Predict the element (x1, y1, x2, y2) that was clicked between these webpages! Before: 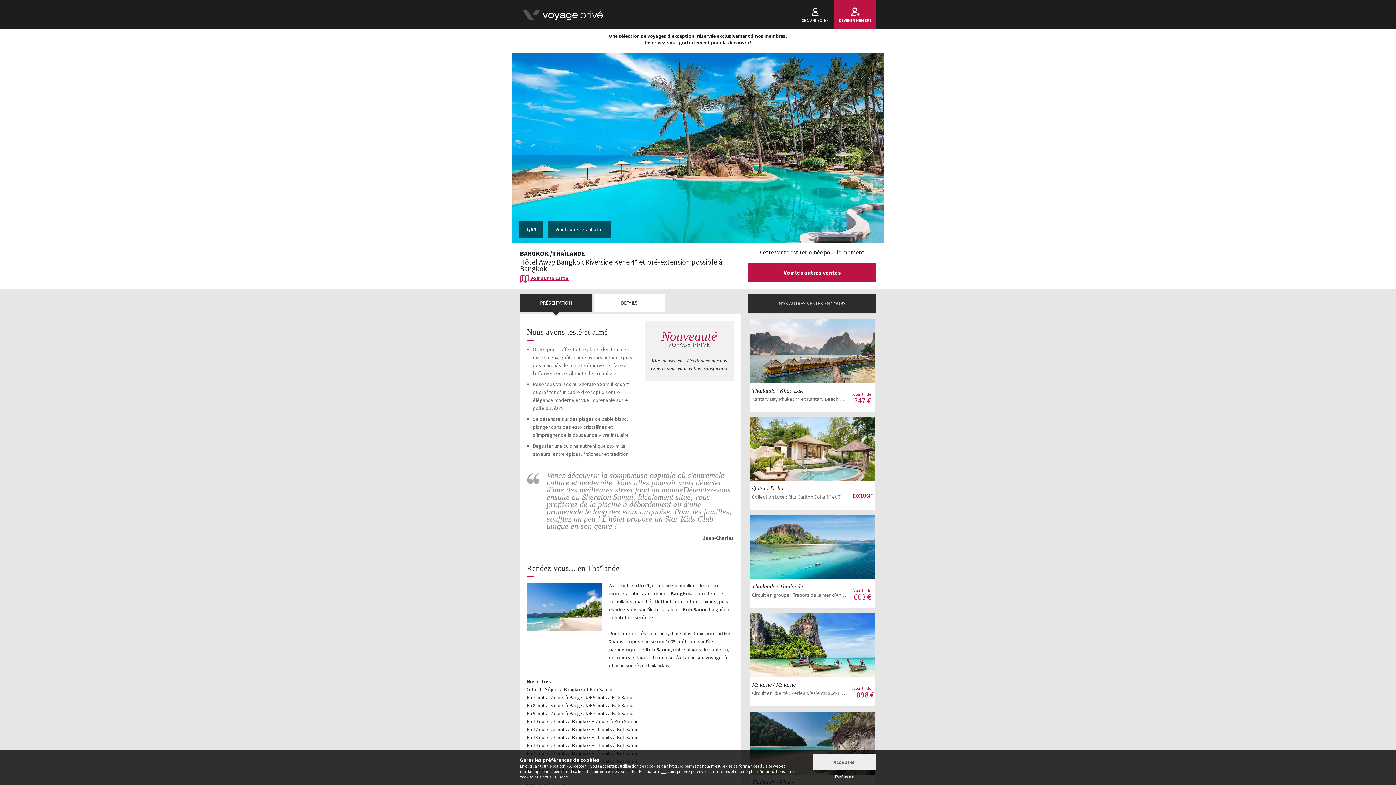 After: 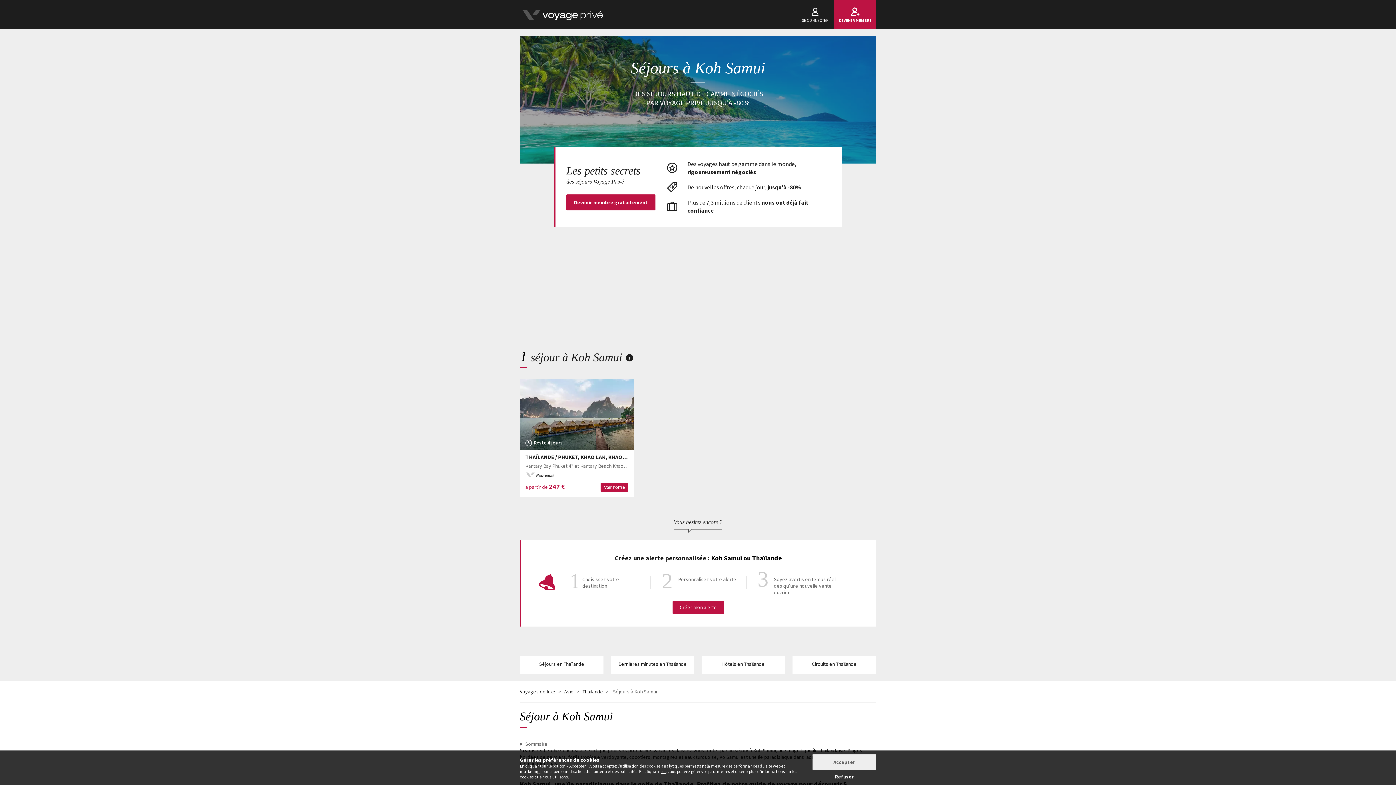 Action: label: BANGKOK bbox: (520, 249, 548, 257)